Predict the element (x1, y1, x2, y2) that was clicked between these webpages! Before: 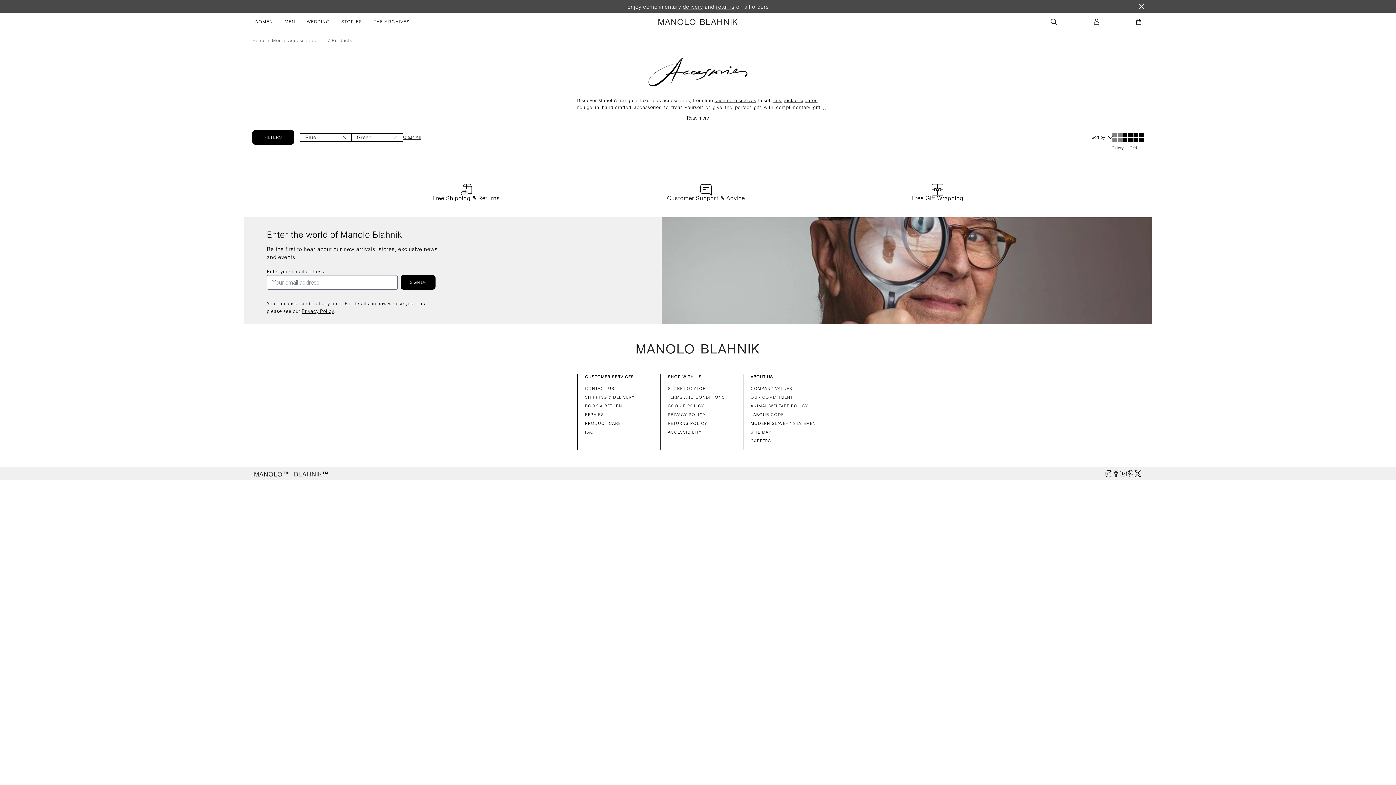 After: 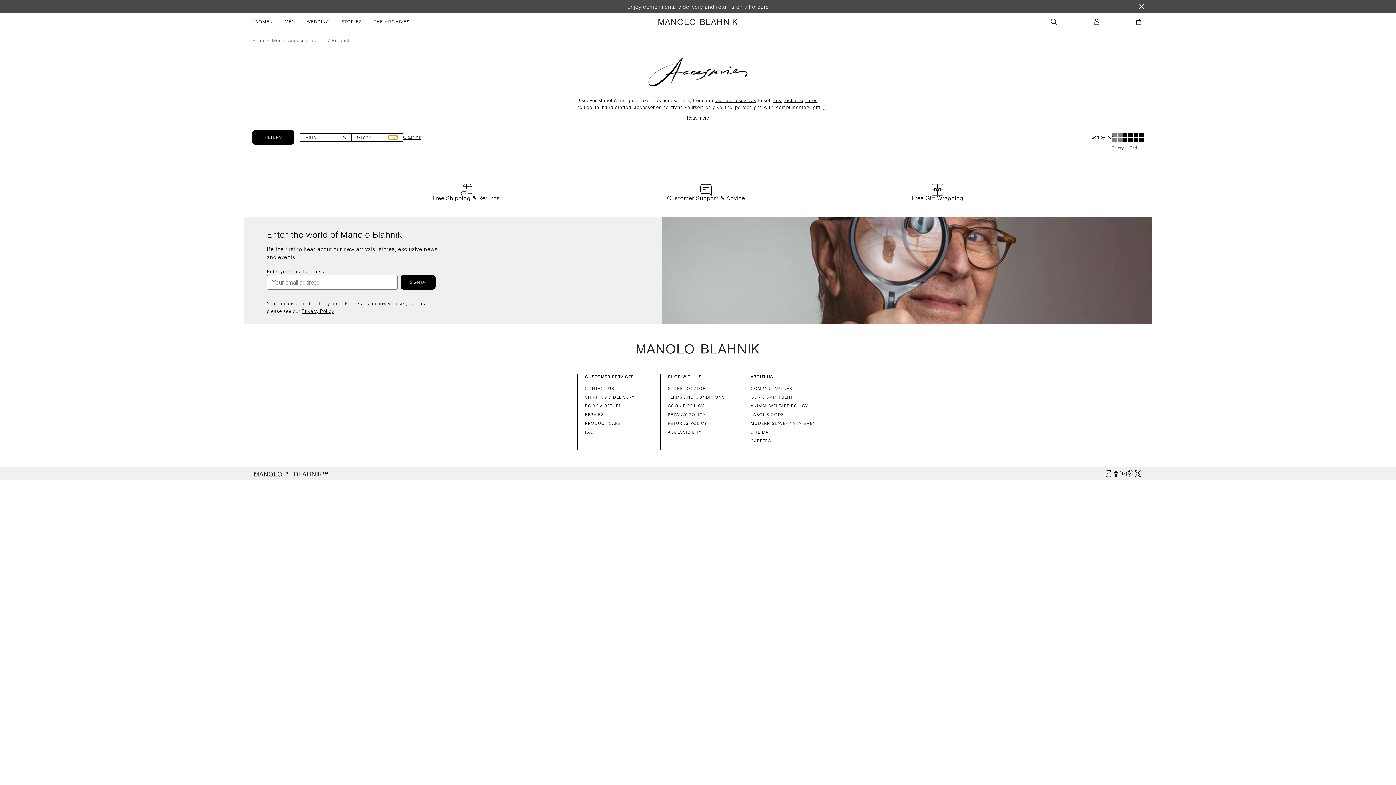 Action: bbox: (388, 135, 397, 139) label: Remove the 'Green' filter